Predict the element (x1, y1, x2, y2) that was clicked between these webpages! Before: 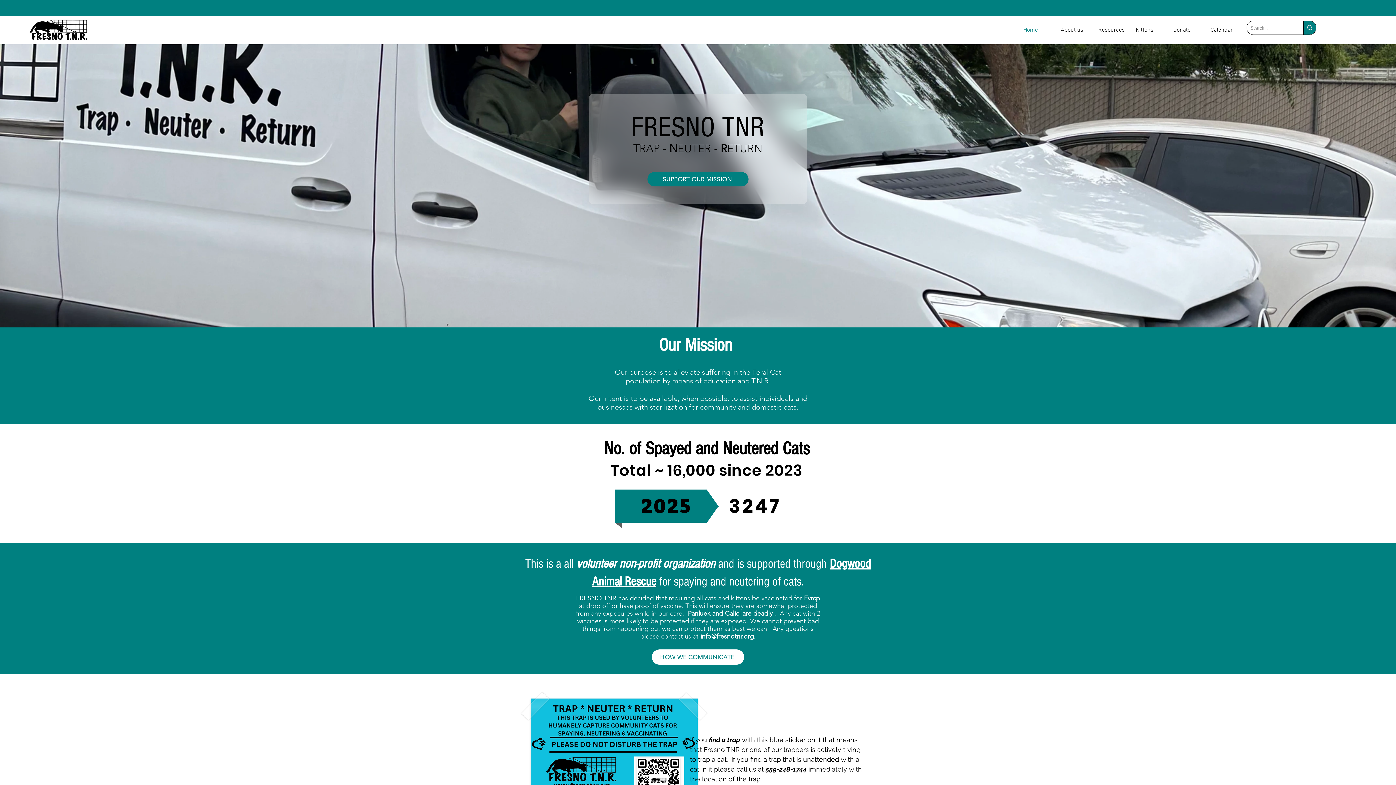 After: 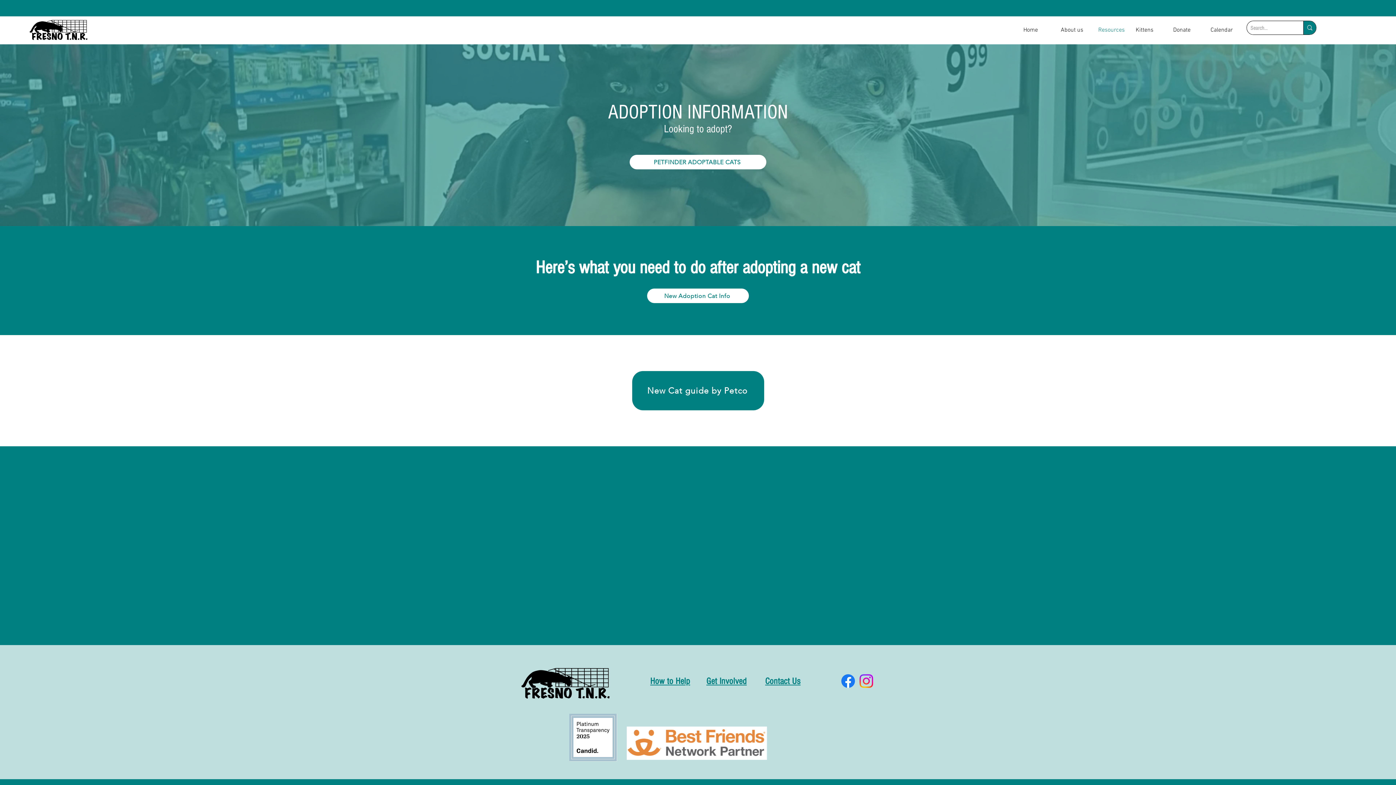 Action: bbox: (1093, 23, 1130, 37) label: Resources